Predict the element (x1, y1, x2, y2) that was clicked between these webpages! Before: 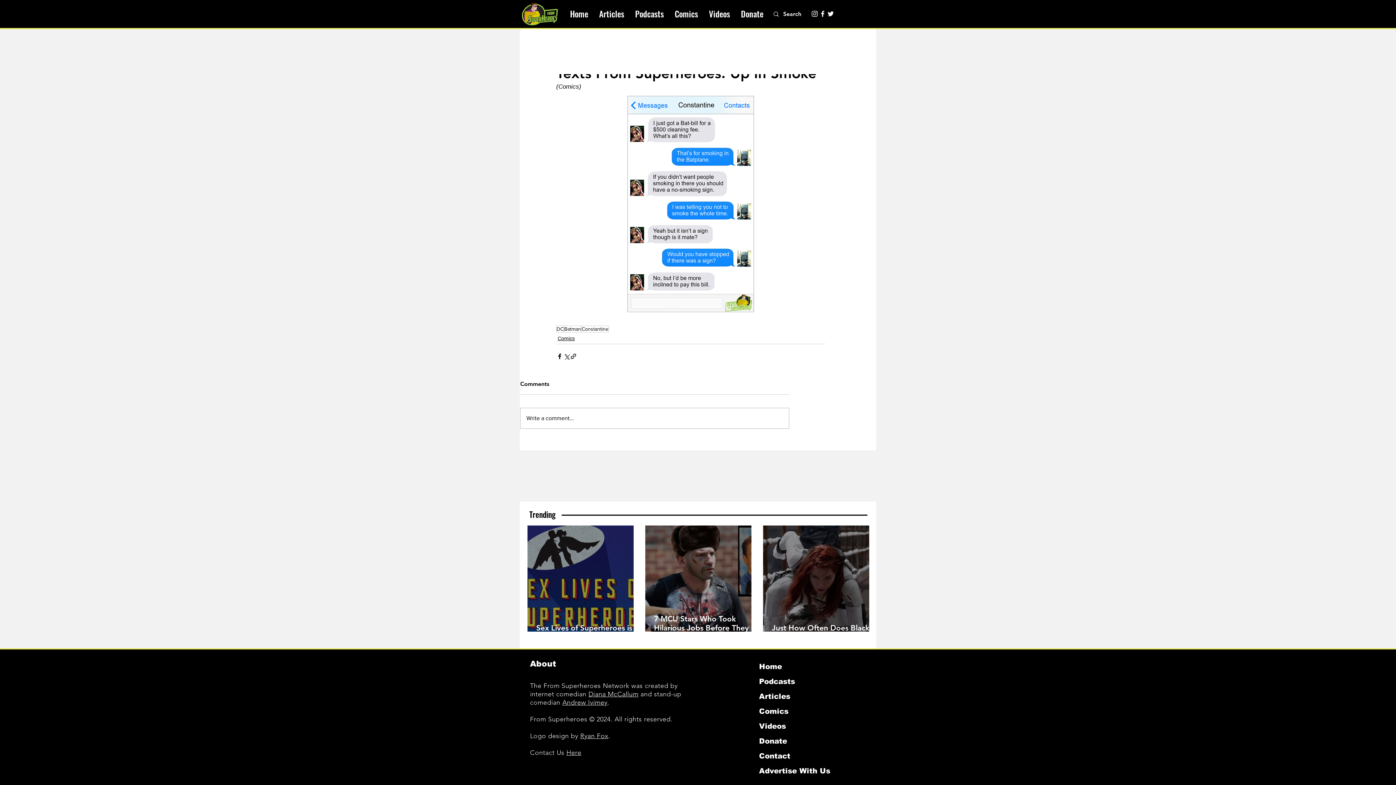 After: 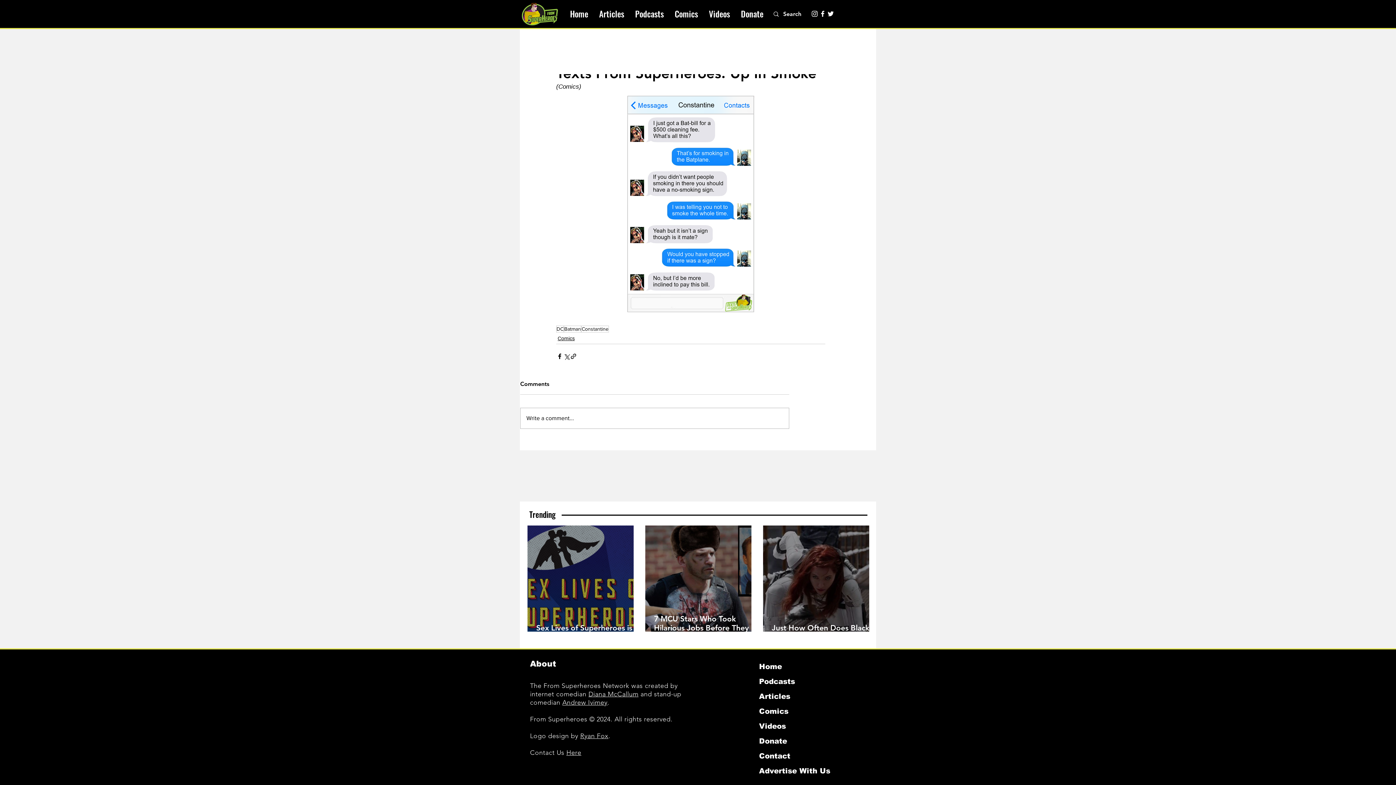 Action: label: Advertise With Us bbox: (755, 764, 859, 778)